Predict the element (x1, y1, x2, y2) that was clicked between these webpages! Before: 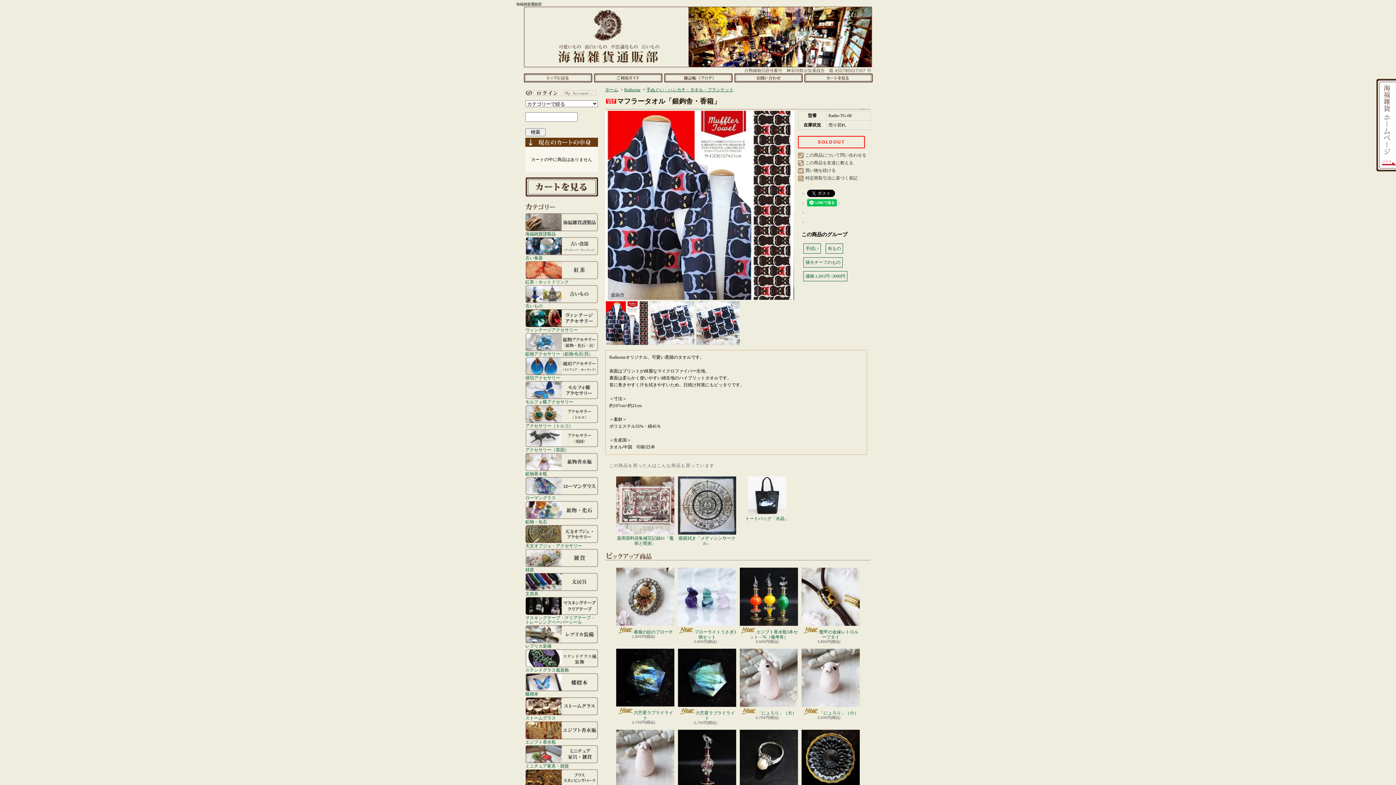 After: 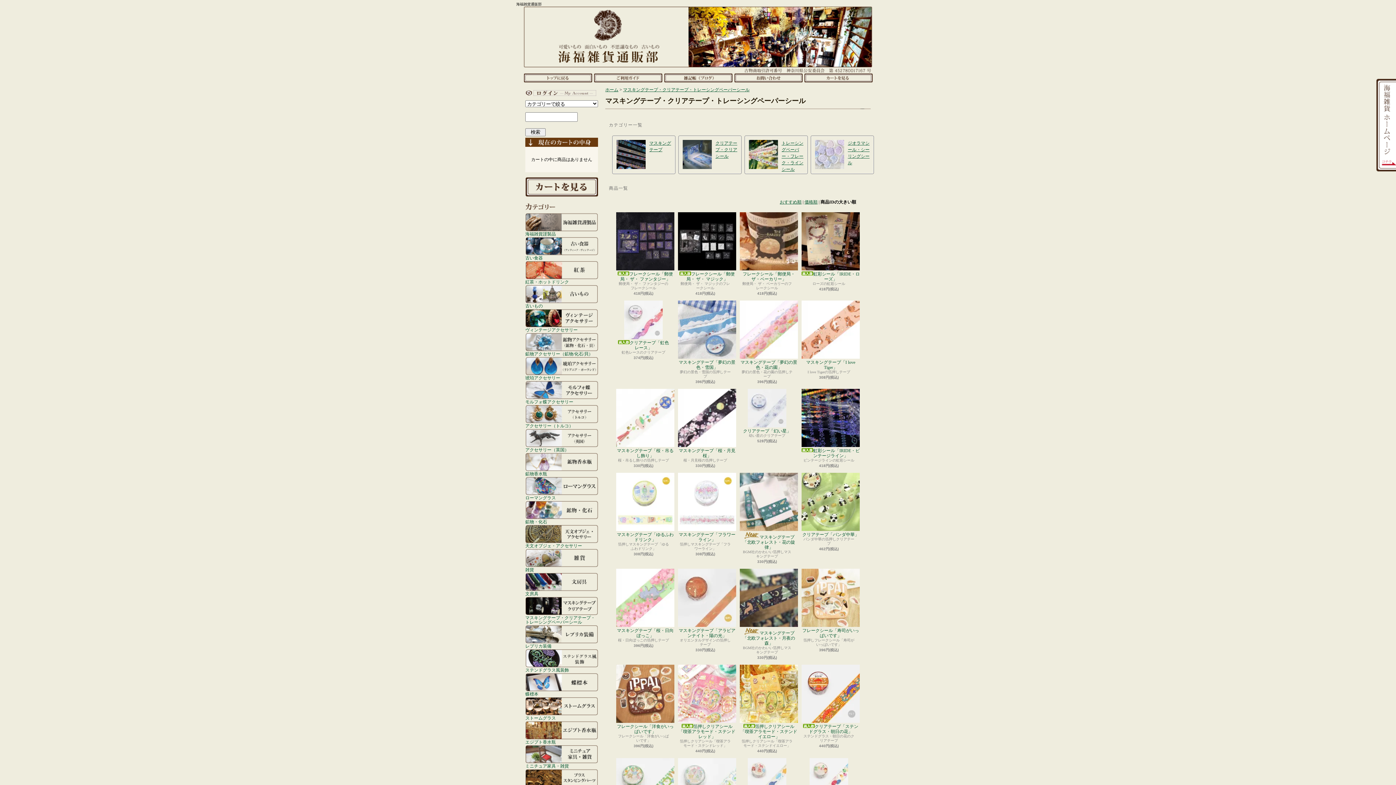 Action: bbox: (525, 597, 598, 624) label: マスキングテープ・クリアテープ・トレーシングペーパーシール